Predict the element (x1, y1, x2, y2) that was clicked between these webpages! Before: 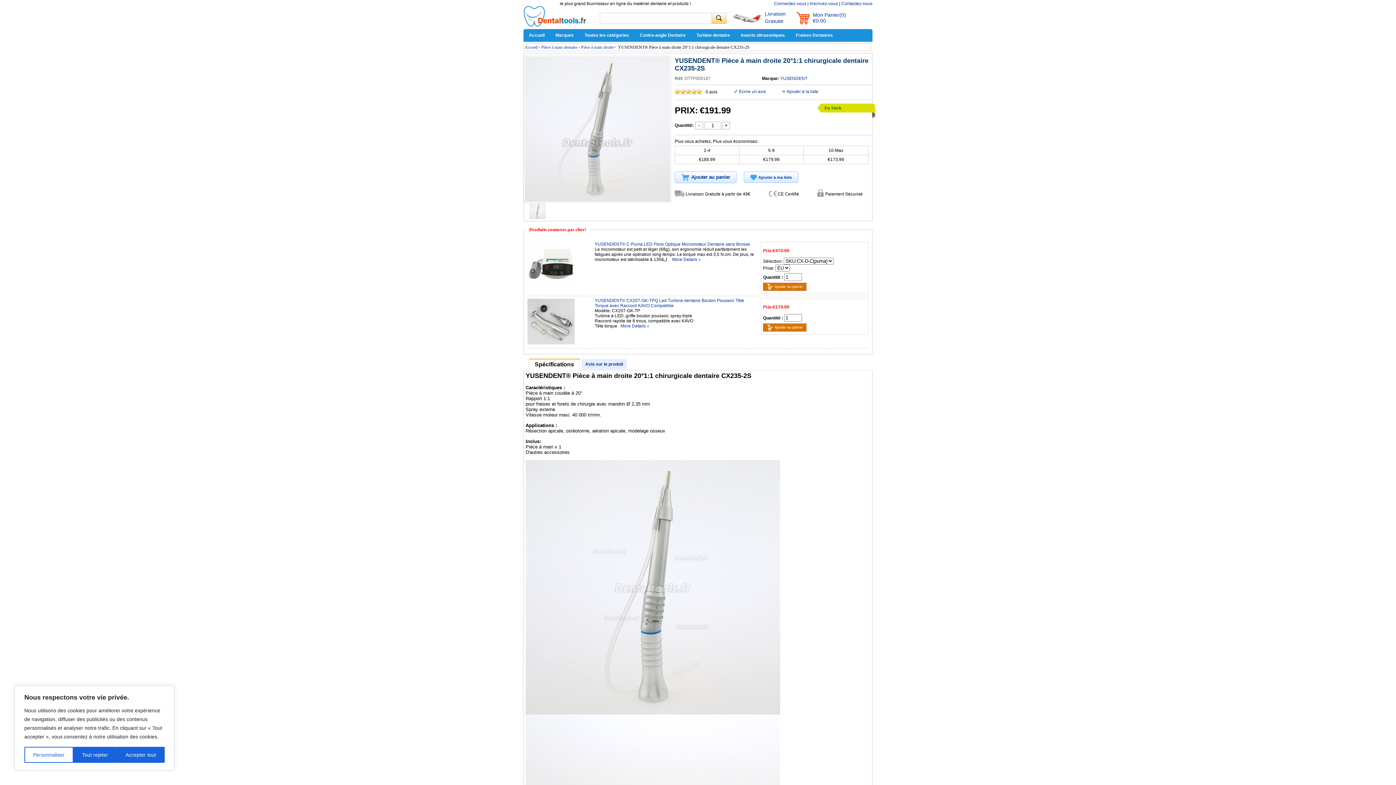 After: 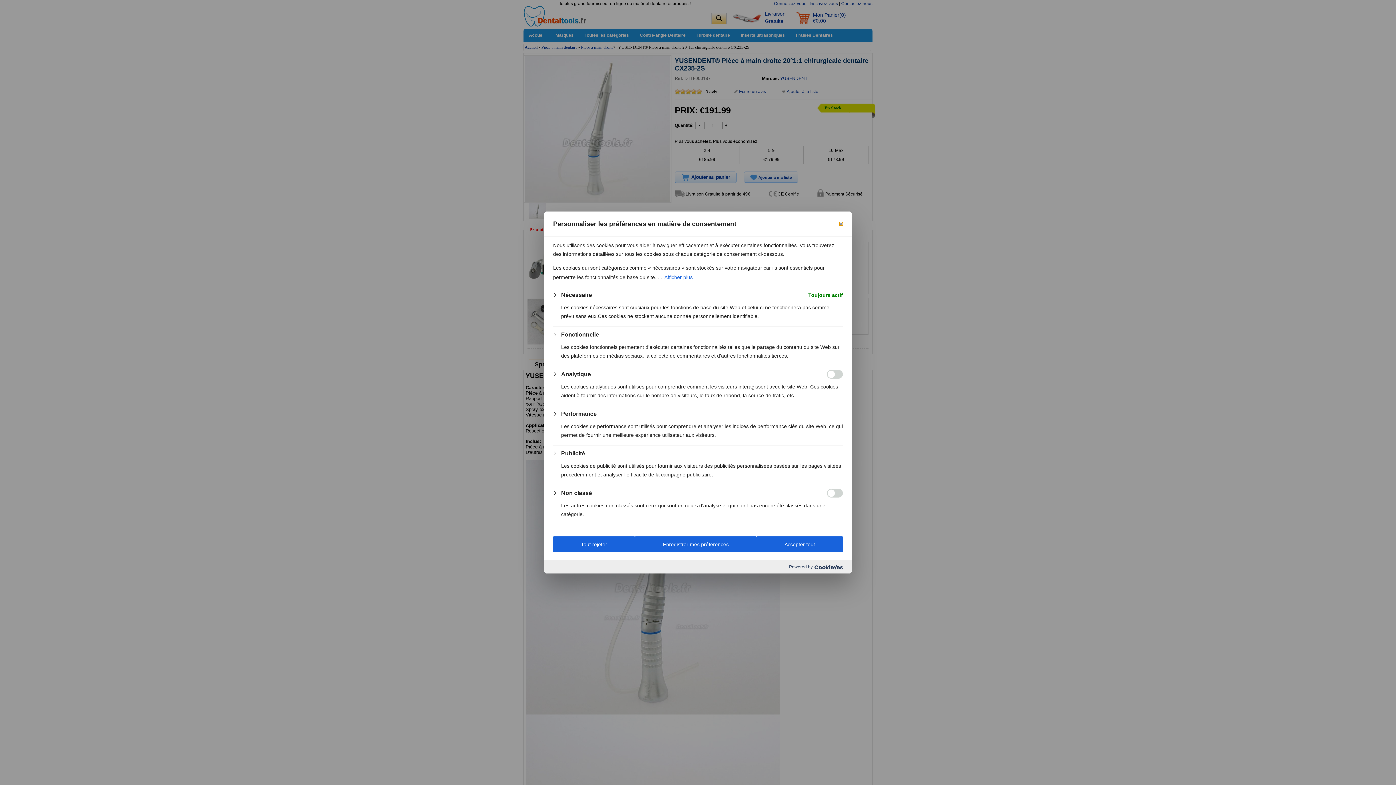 Action: bbox: (24, 747, 73, 763) label: Personnaliser